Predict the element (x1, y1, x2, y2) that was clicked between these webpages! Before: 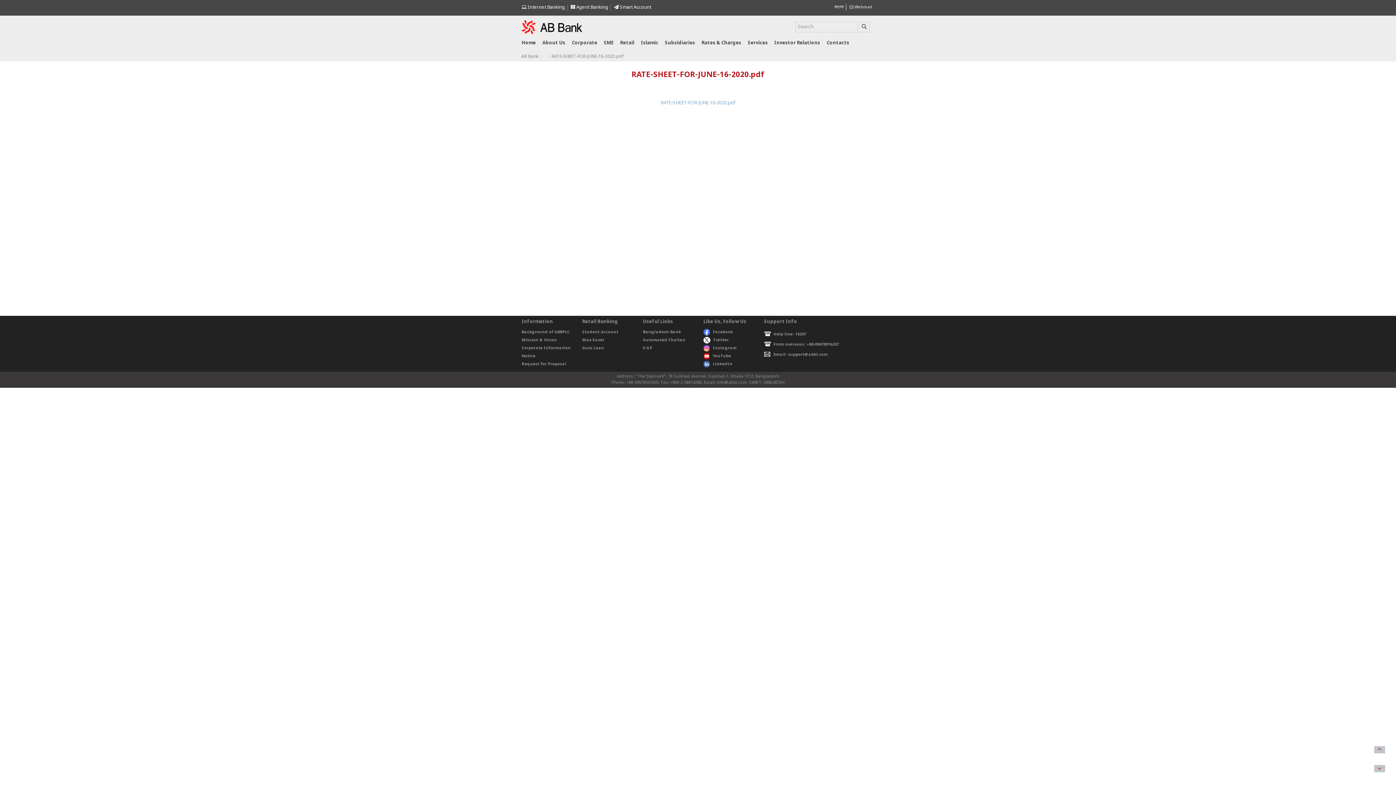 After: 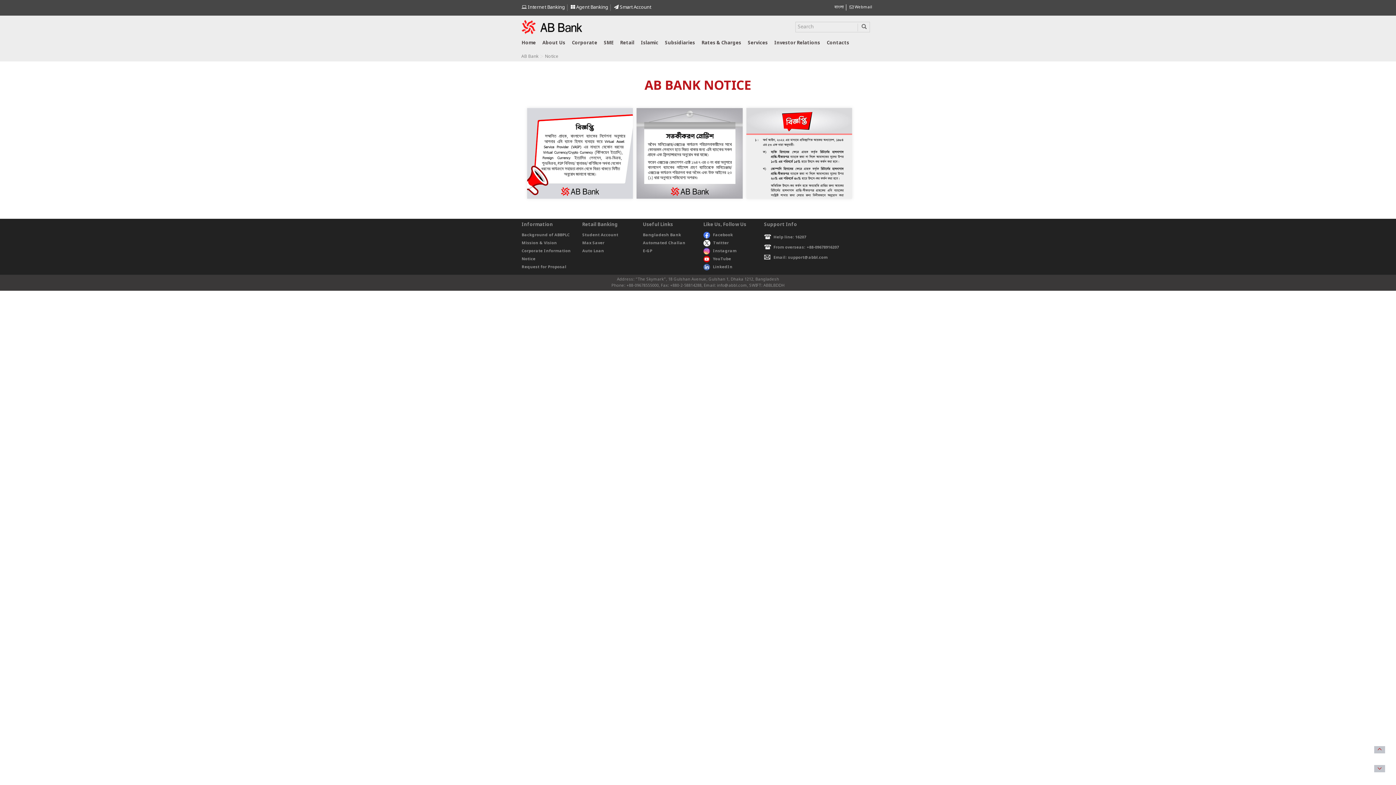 Action: bbox: (521, 353, 535, 358) label: Notice